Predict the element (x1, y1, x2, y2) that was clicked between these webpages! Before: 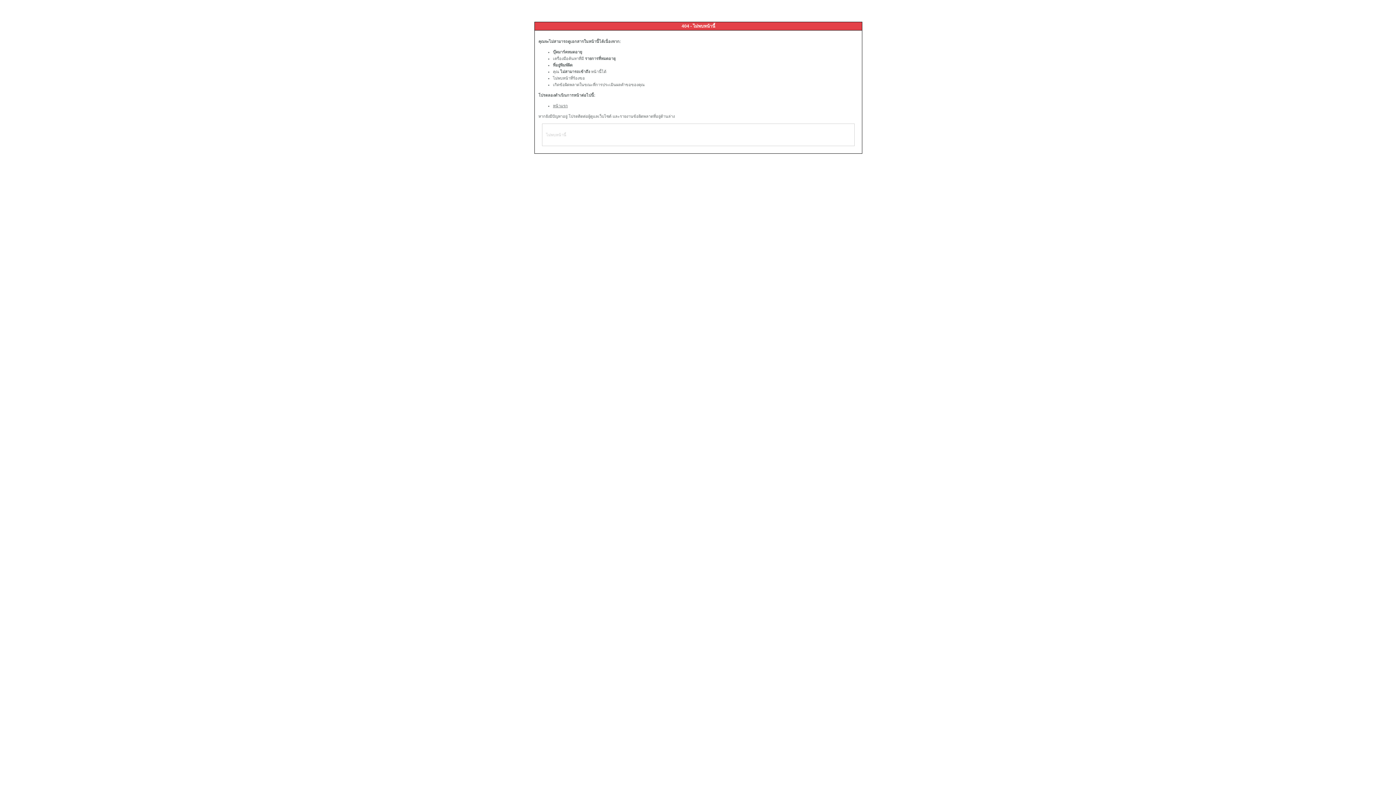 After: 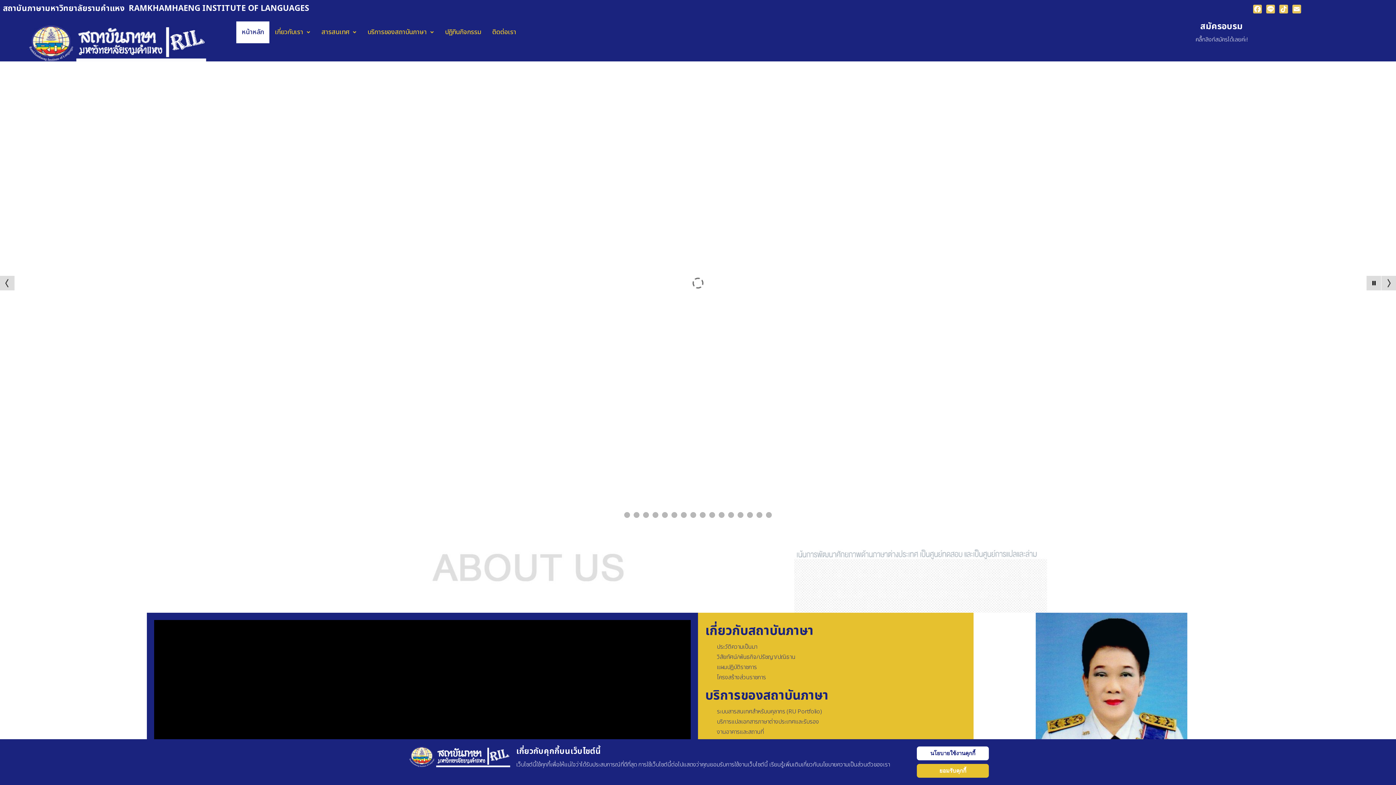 Action: bbox: (553, 103, 568, 108) label: หน้าแรก